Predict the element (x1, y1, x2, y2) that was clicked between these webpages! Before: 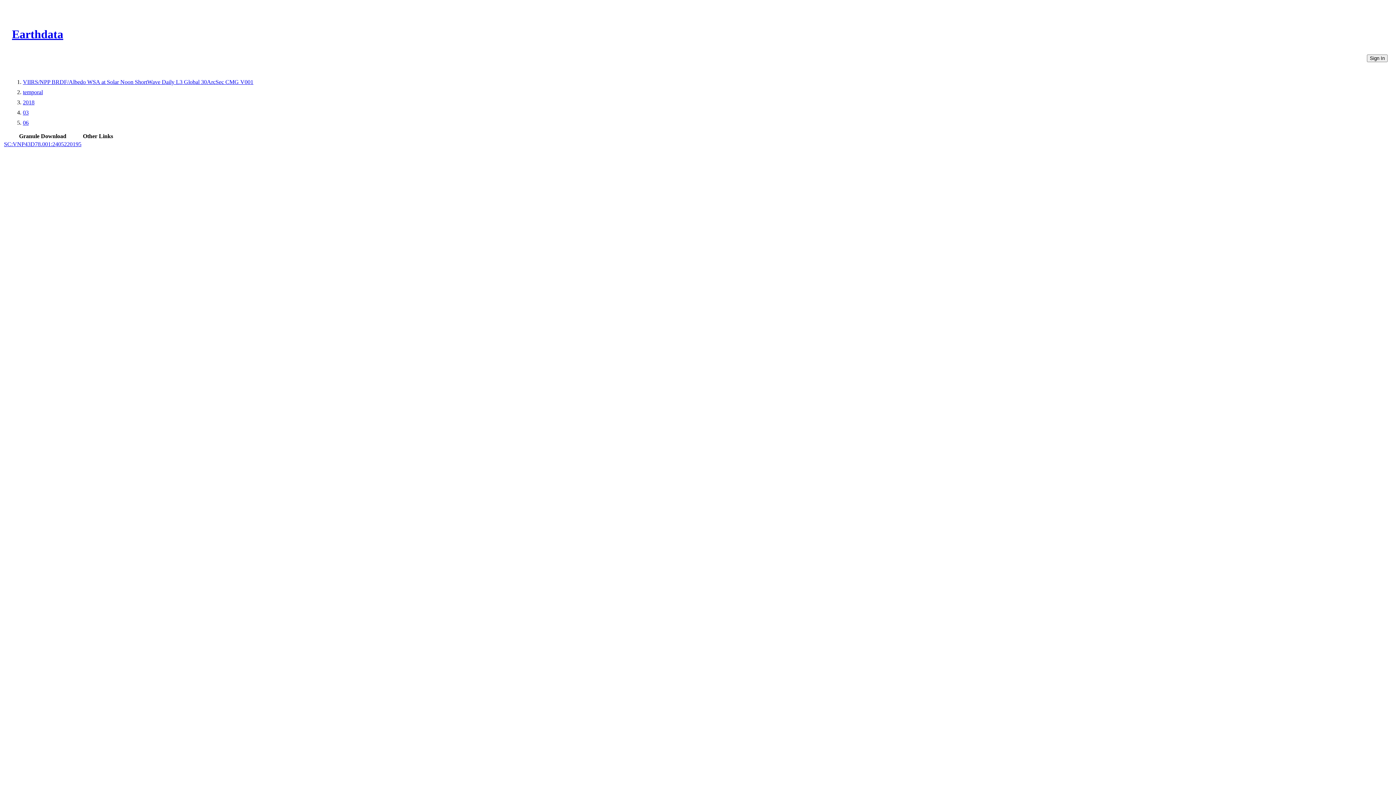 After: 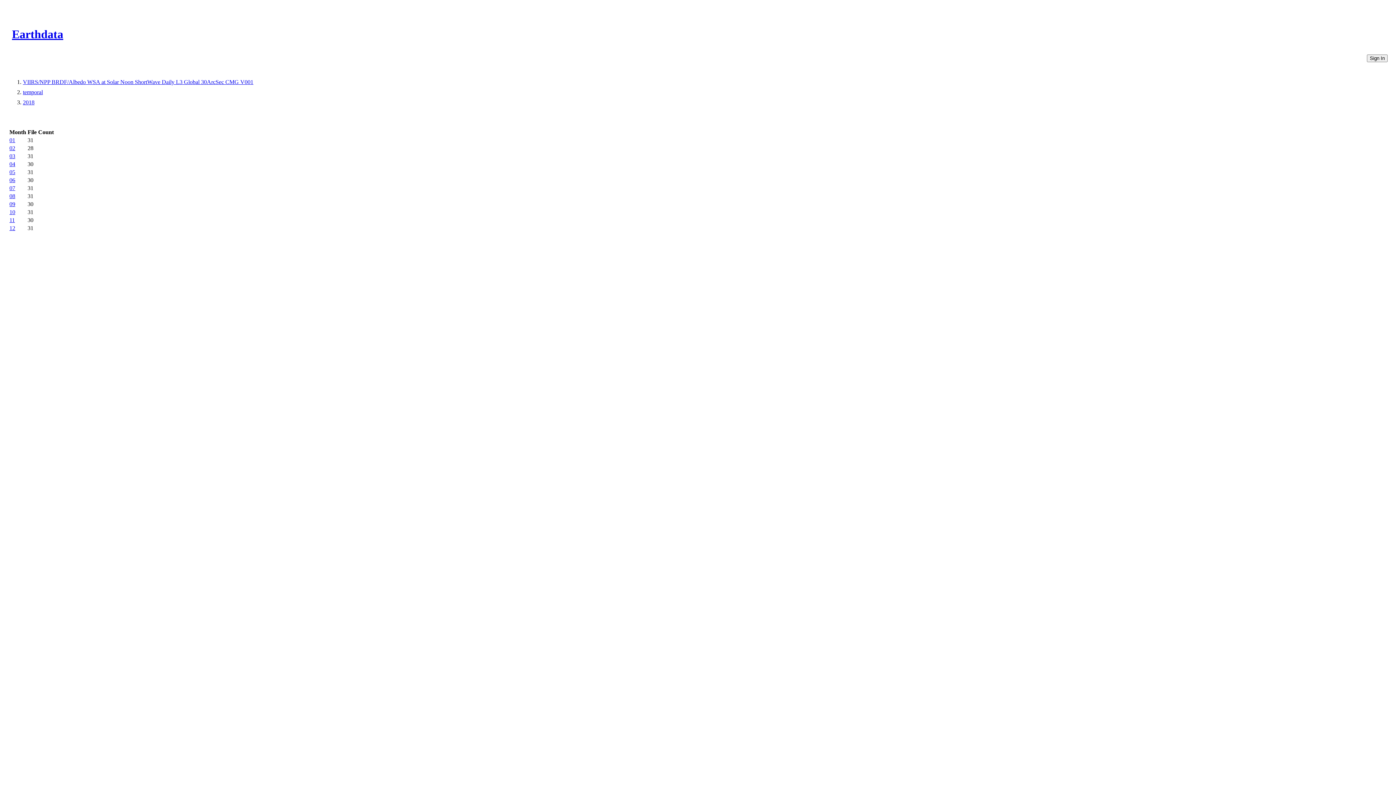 Action: bbox: (22, 99, 34, 105) label: 2018